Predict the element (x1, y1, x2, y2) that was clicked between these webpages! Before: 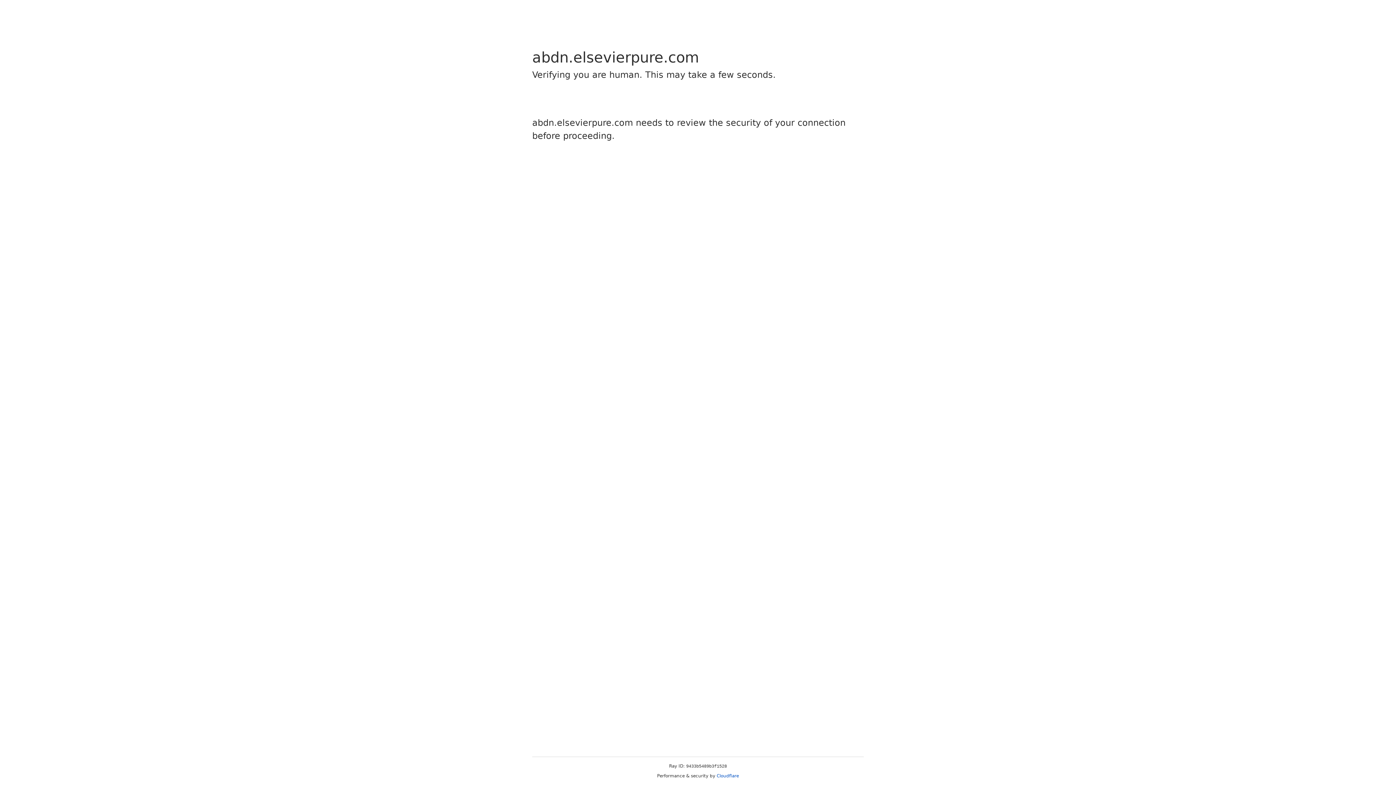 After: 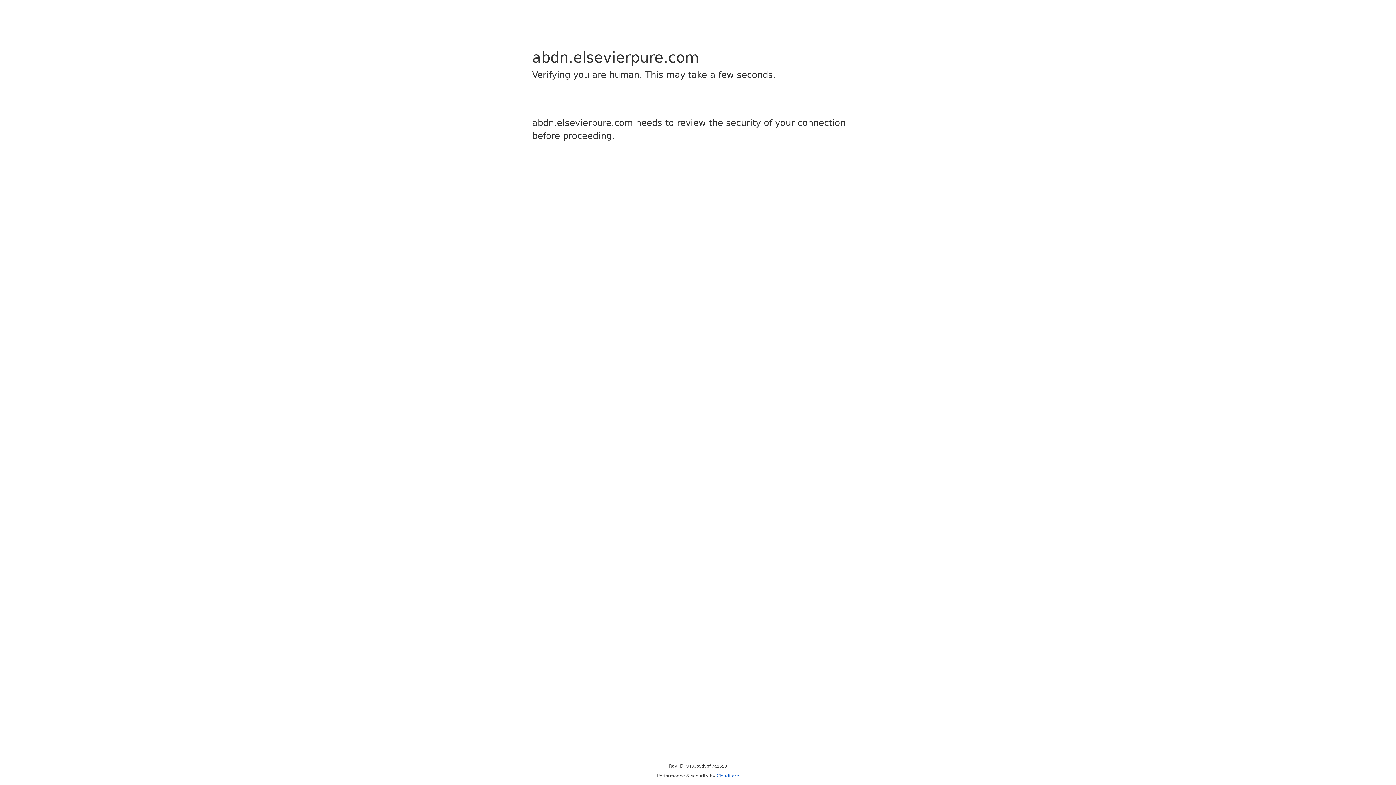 Action: label: Cloudflare bbox: (716, 773, 739, 778)